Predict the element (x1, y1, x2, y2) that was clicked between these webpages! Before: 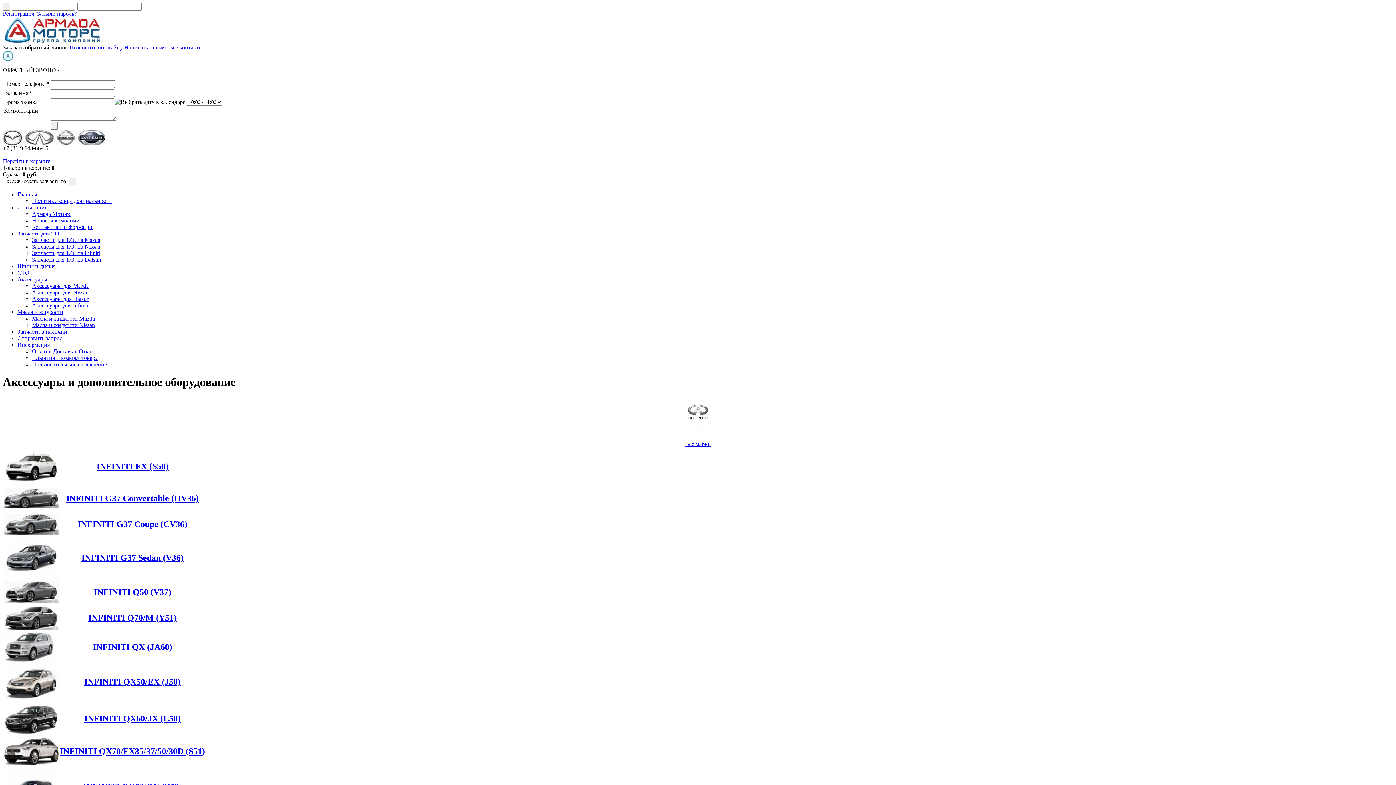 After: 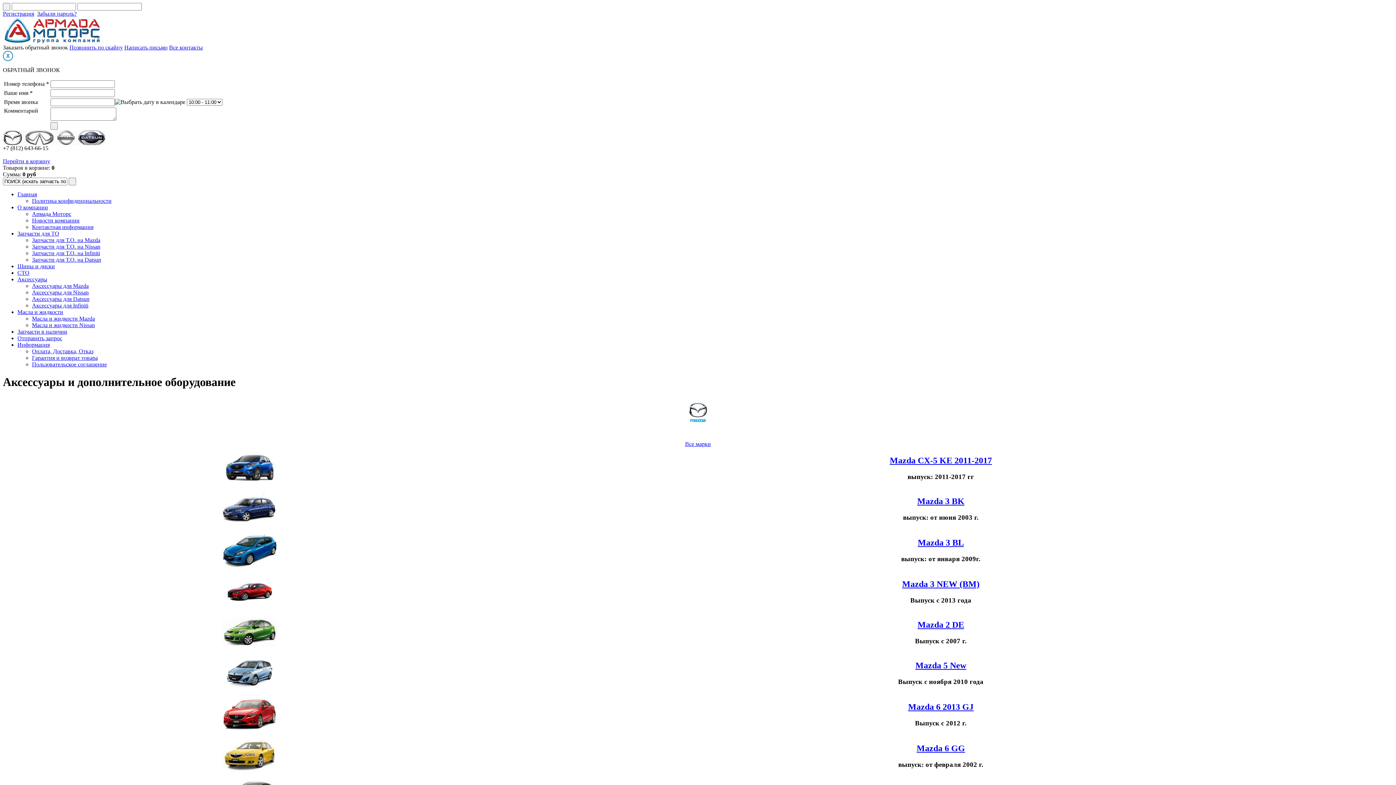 Action: bbox: (32, 282, 88, 289) label: Аксессуары для Mazda